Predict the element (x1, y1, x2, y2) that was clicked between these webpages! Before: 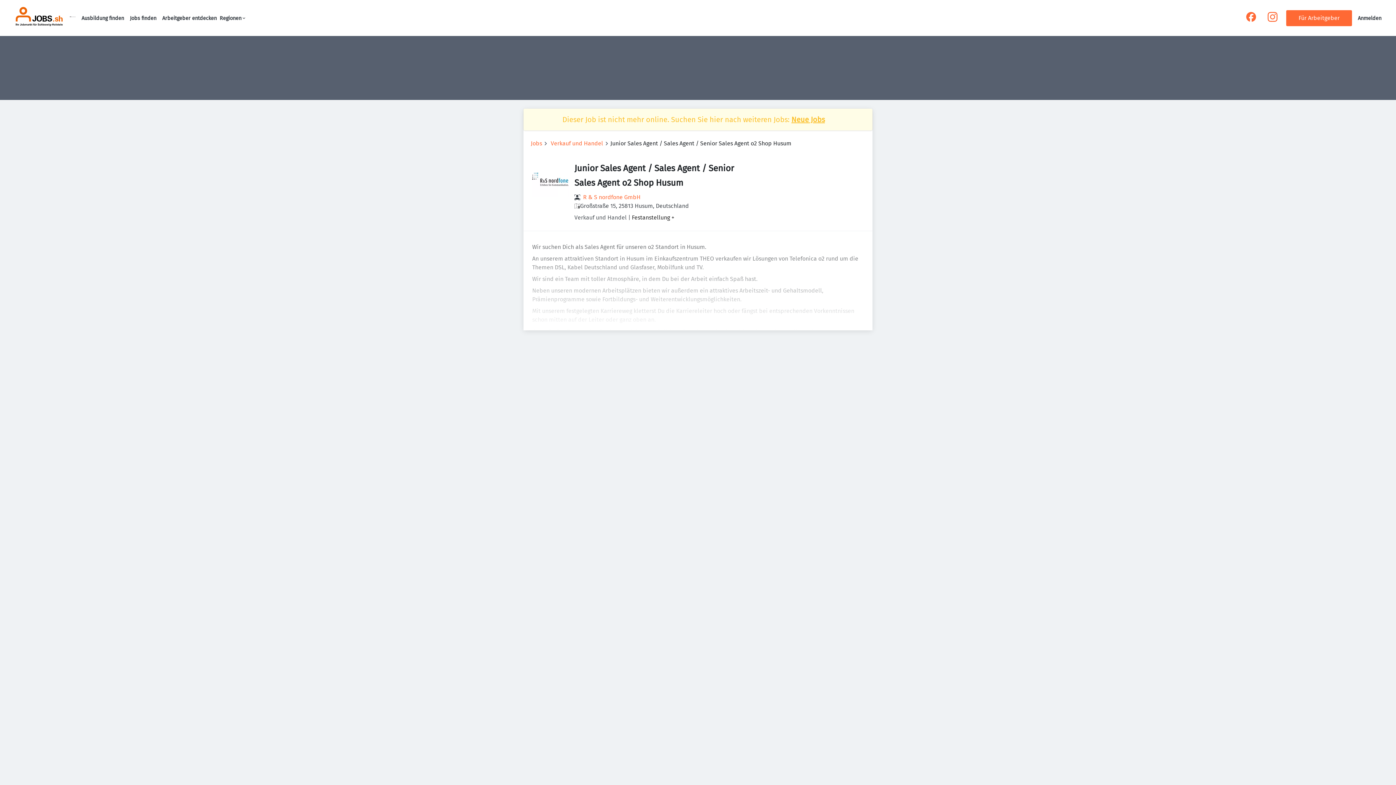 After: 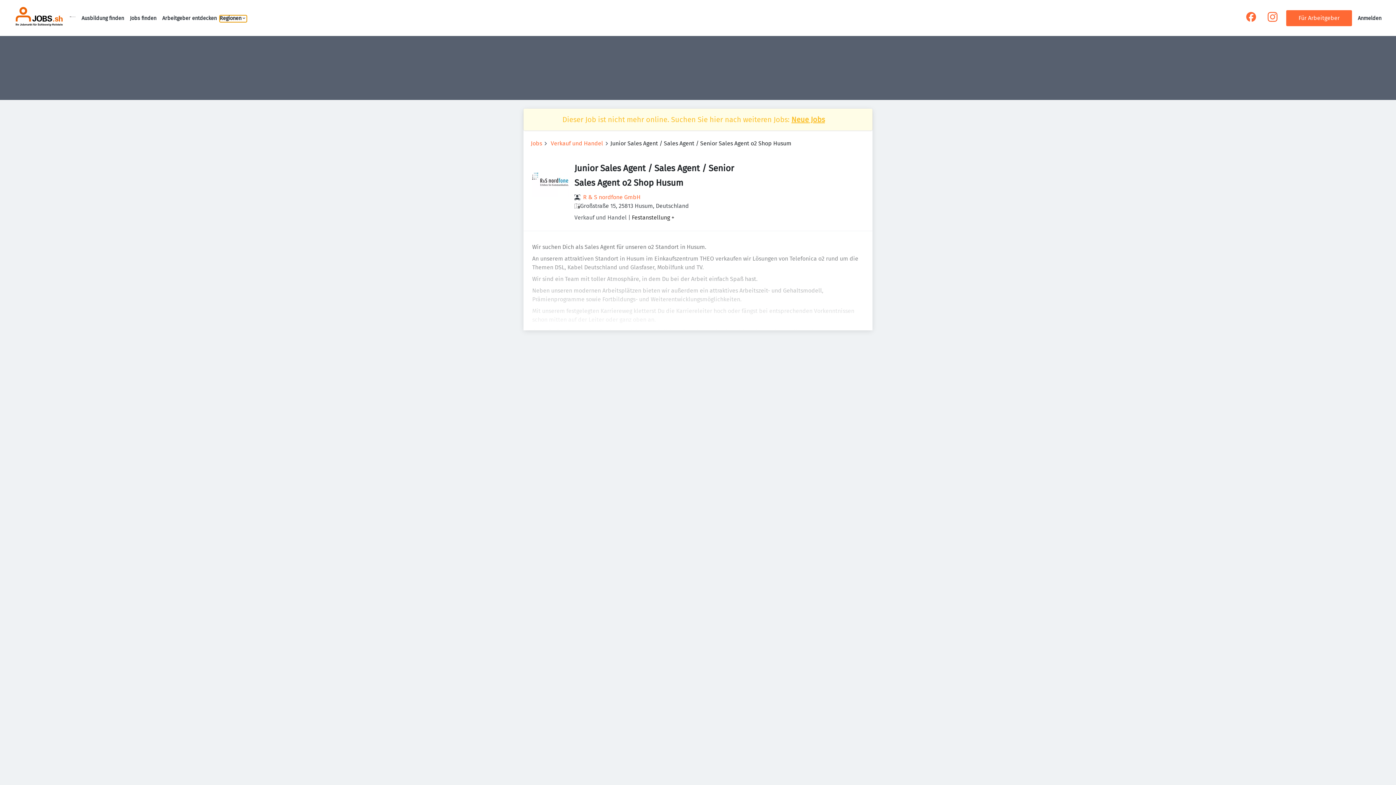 Action: bbox: (219, 15, 246, 22) label: Regionen